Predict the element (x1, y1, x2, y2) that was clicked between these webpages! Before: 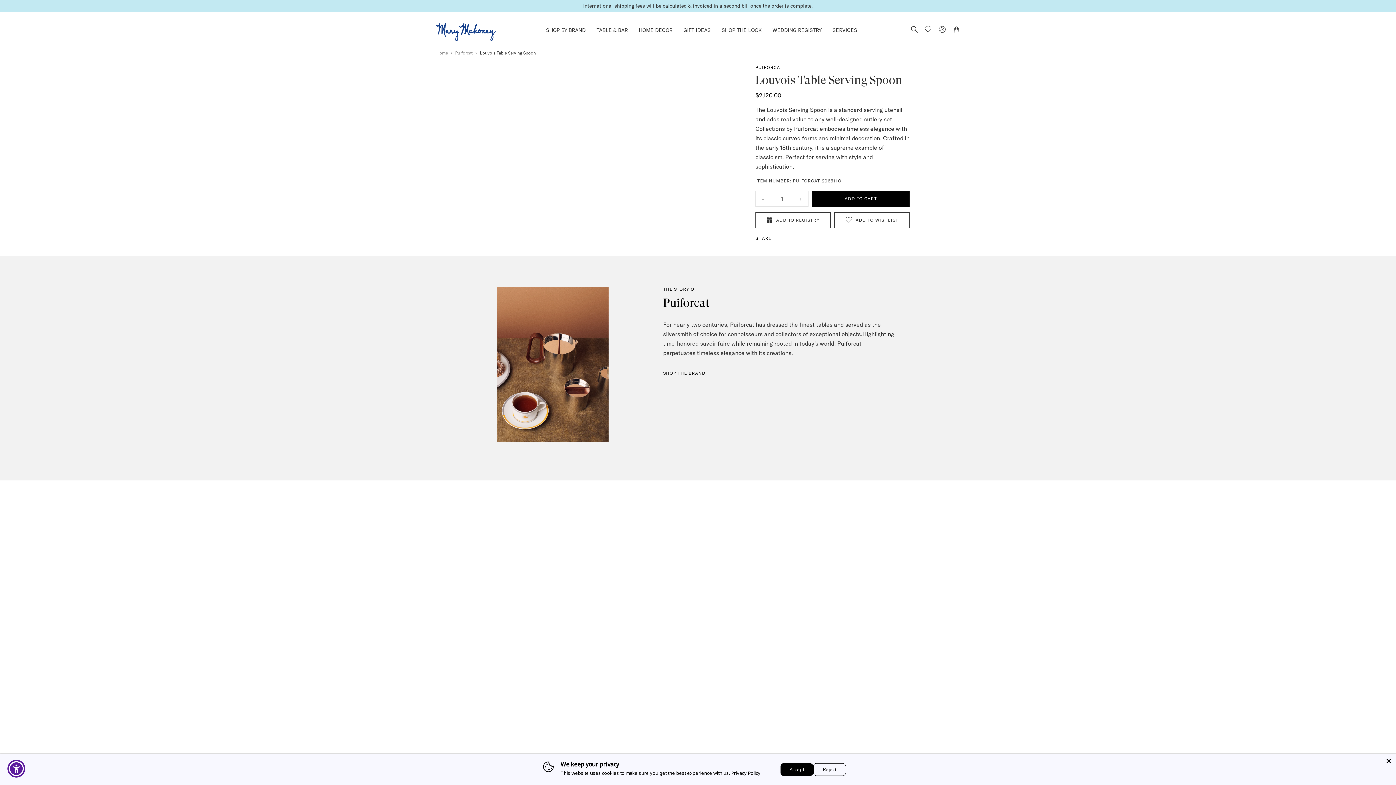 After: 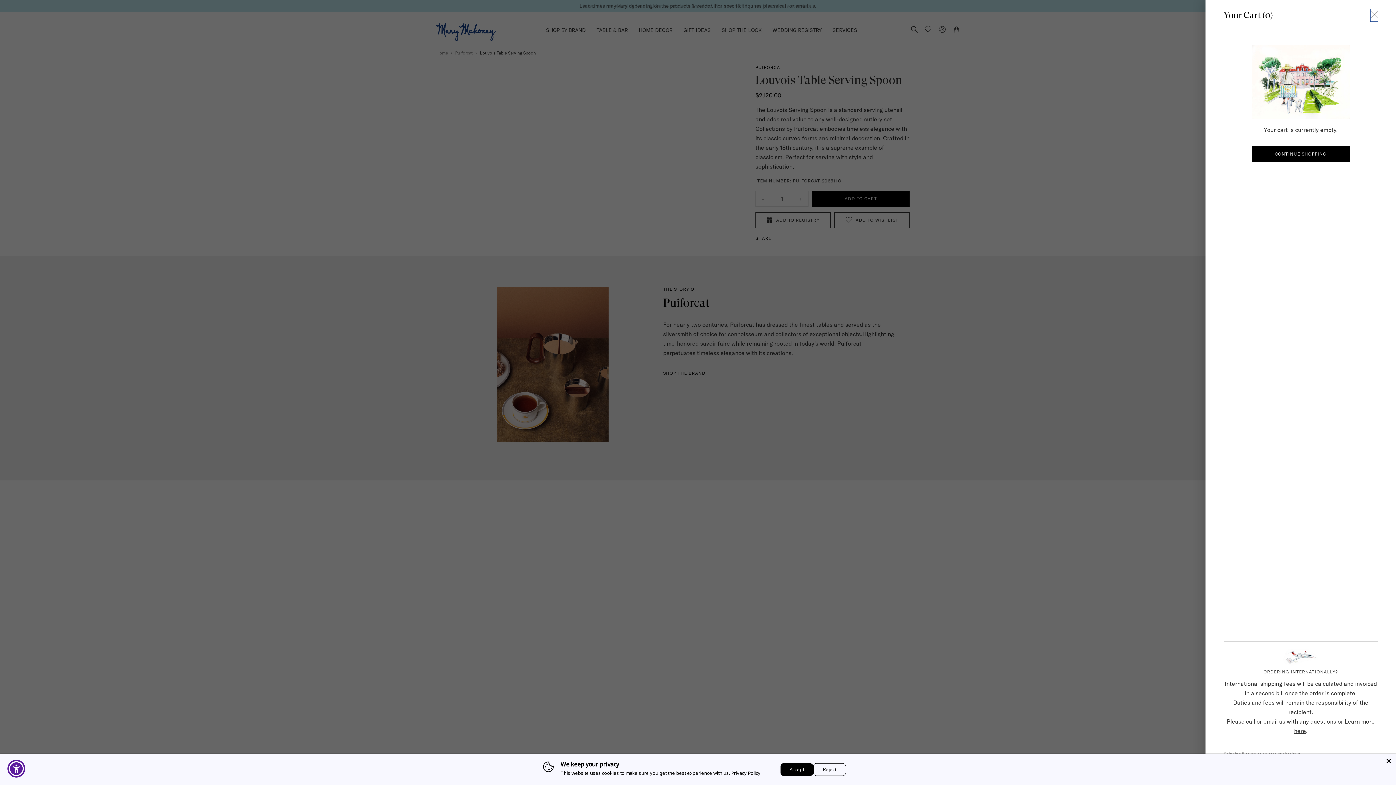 Action: bbox: (953, 26, 960, 35) label: Your bag - 0 items